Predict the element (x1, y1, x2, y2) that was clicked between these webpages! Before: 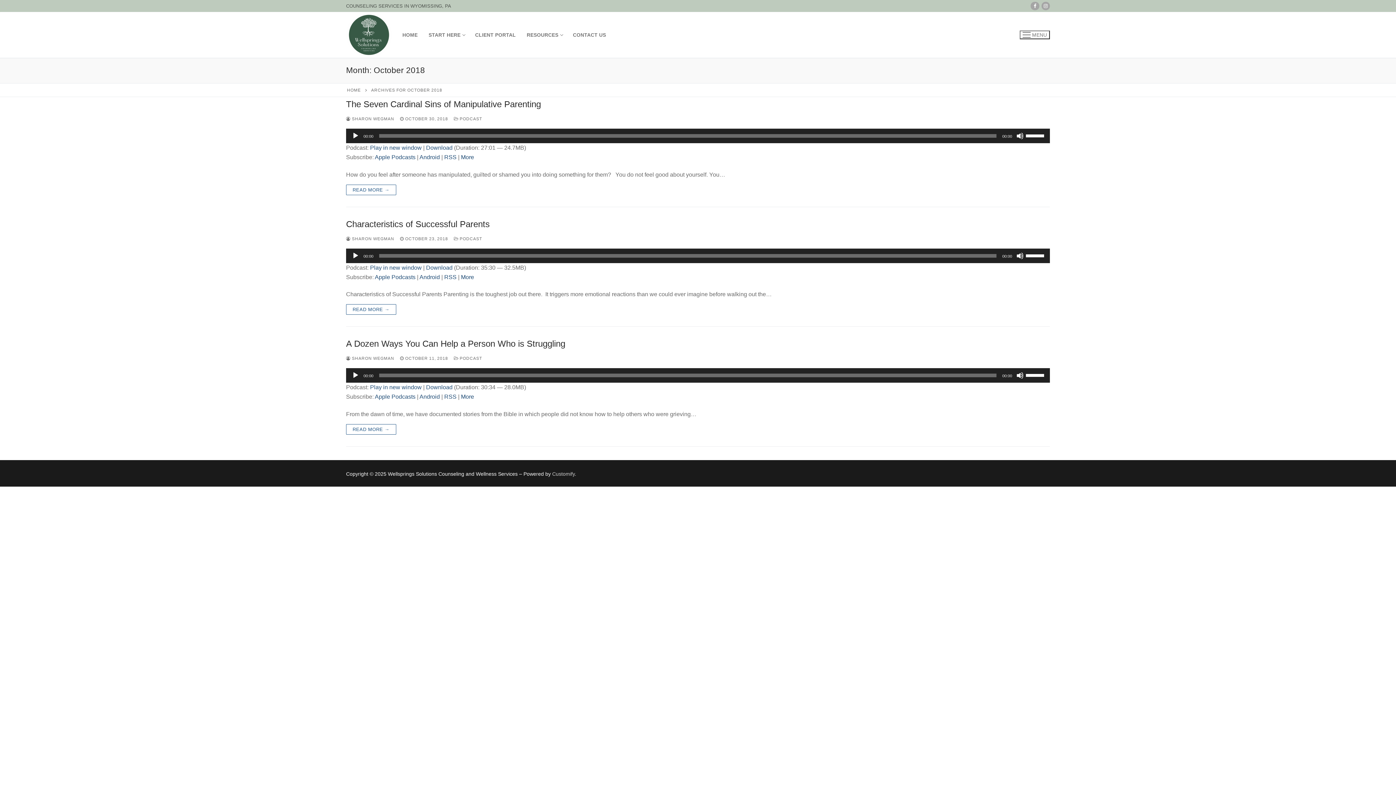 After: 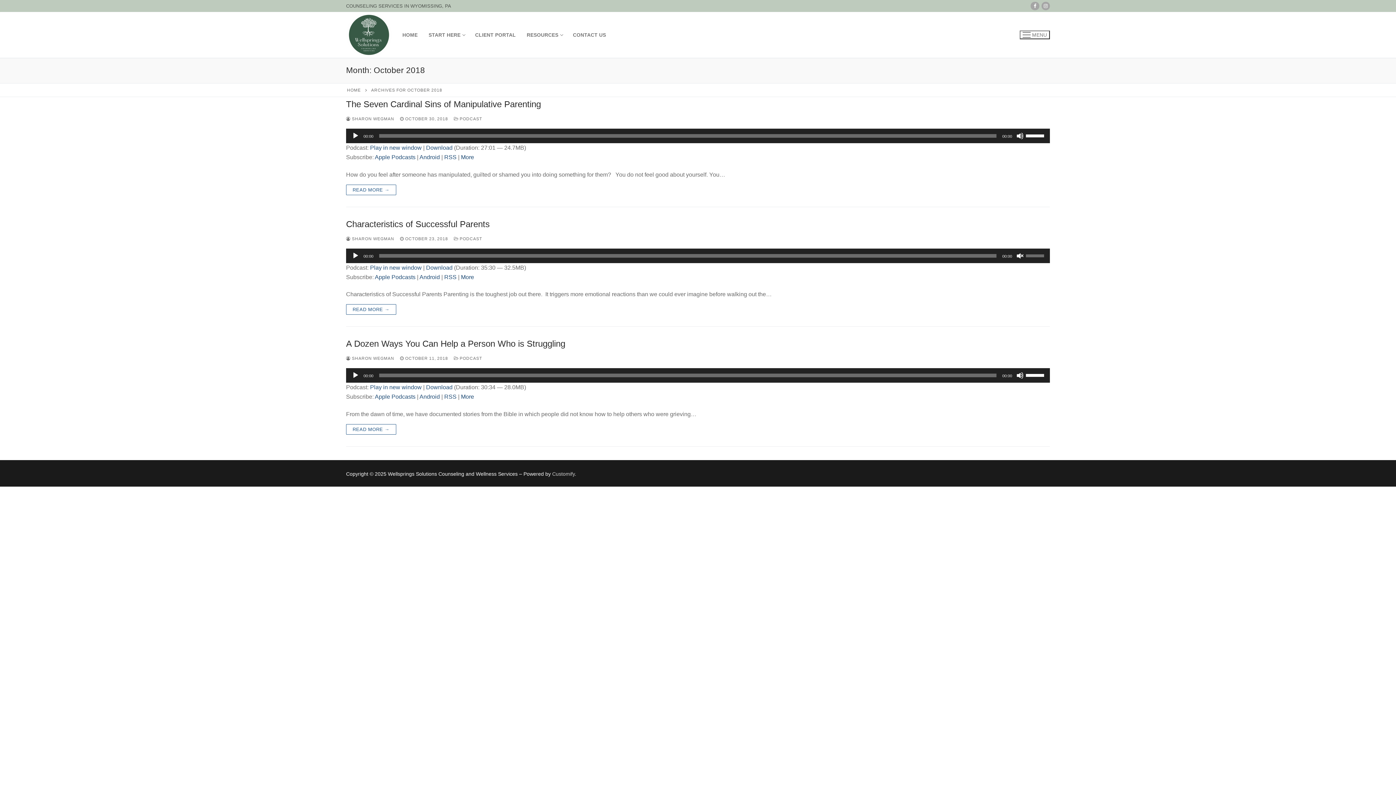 Action: bbox: (1016, 252, 1024, 259) label: Mute